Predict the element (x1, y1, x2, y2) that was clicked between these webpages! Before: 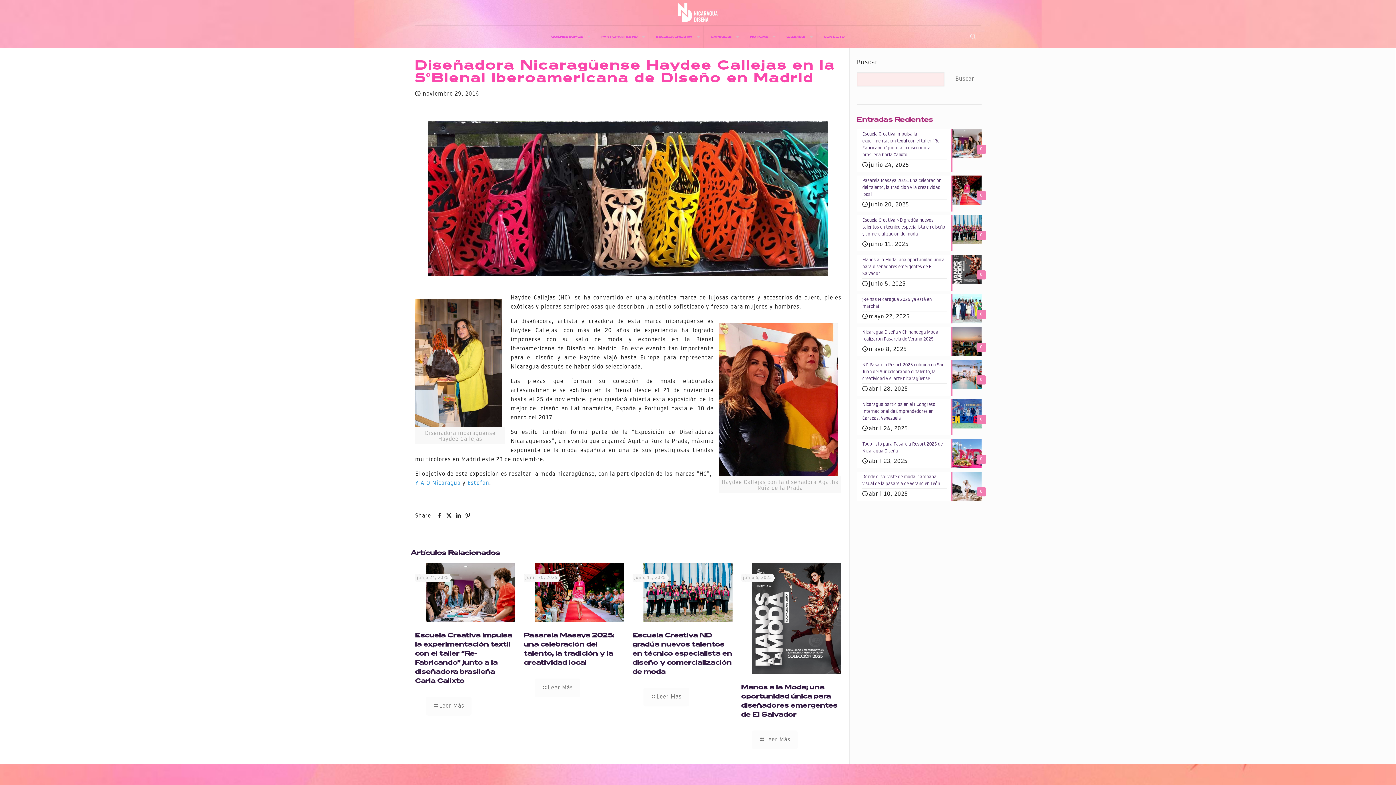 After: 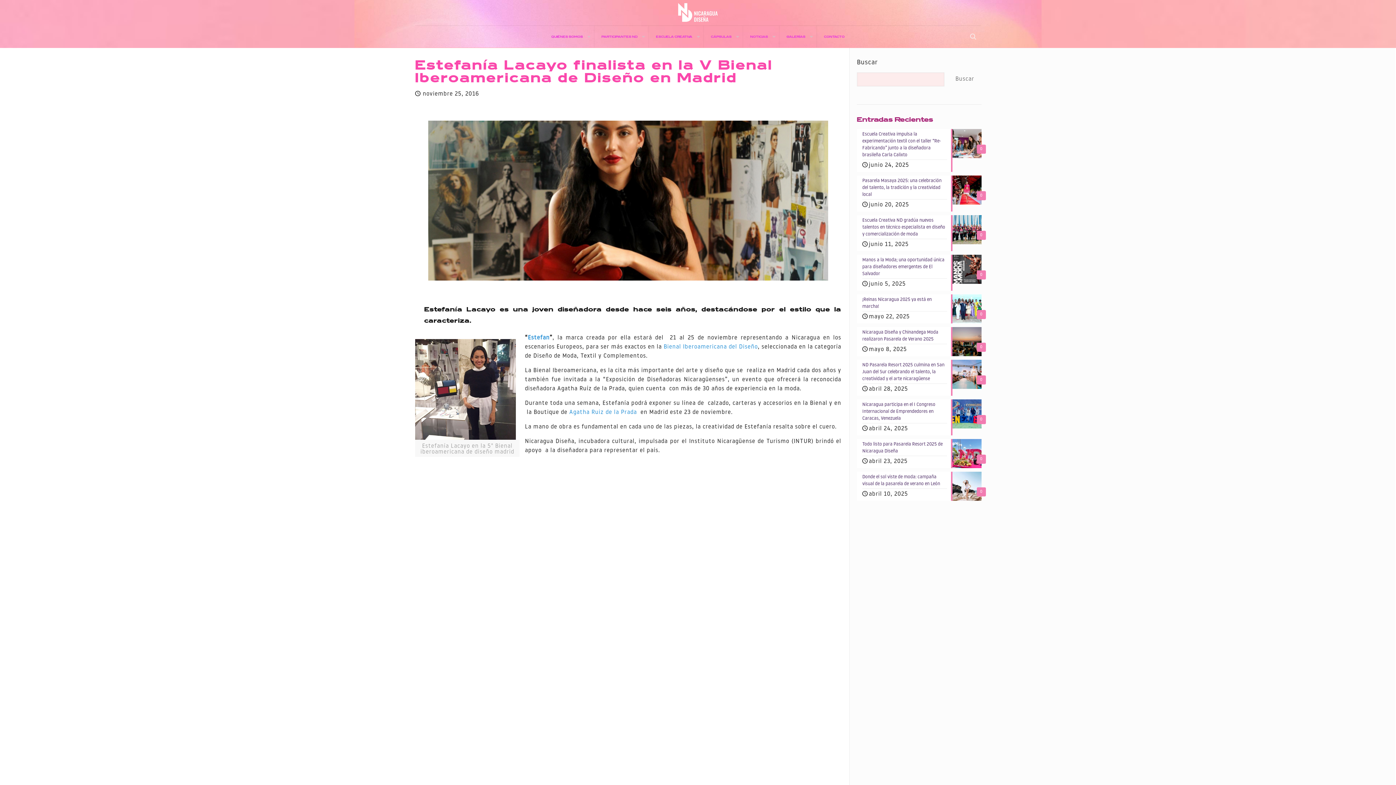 Action: label: Estefan bbox: (467, 480, 489, 486)